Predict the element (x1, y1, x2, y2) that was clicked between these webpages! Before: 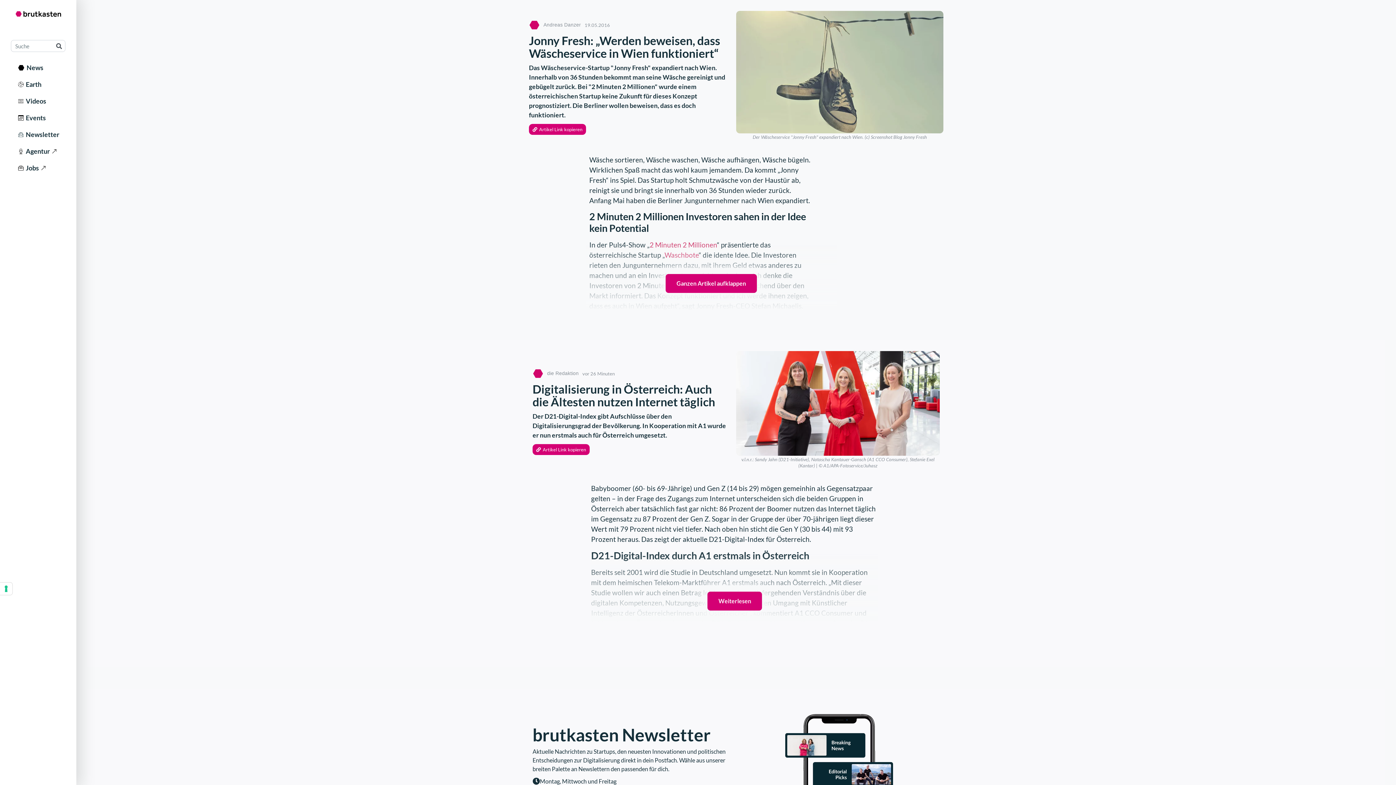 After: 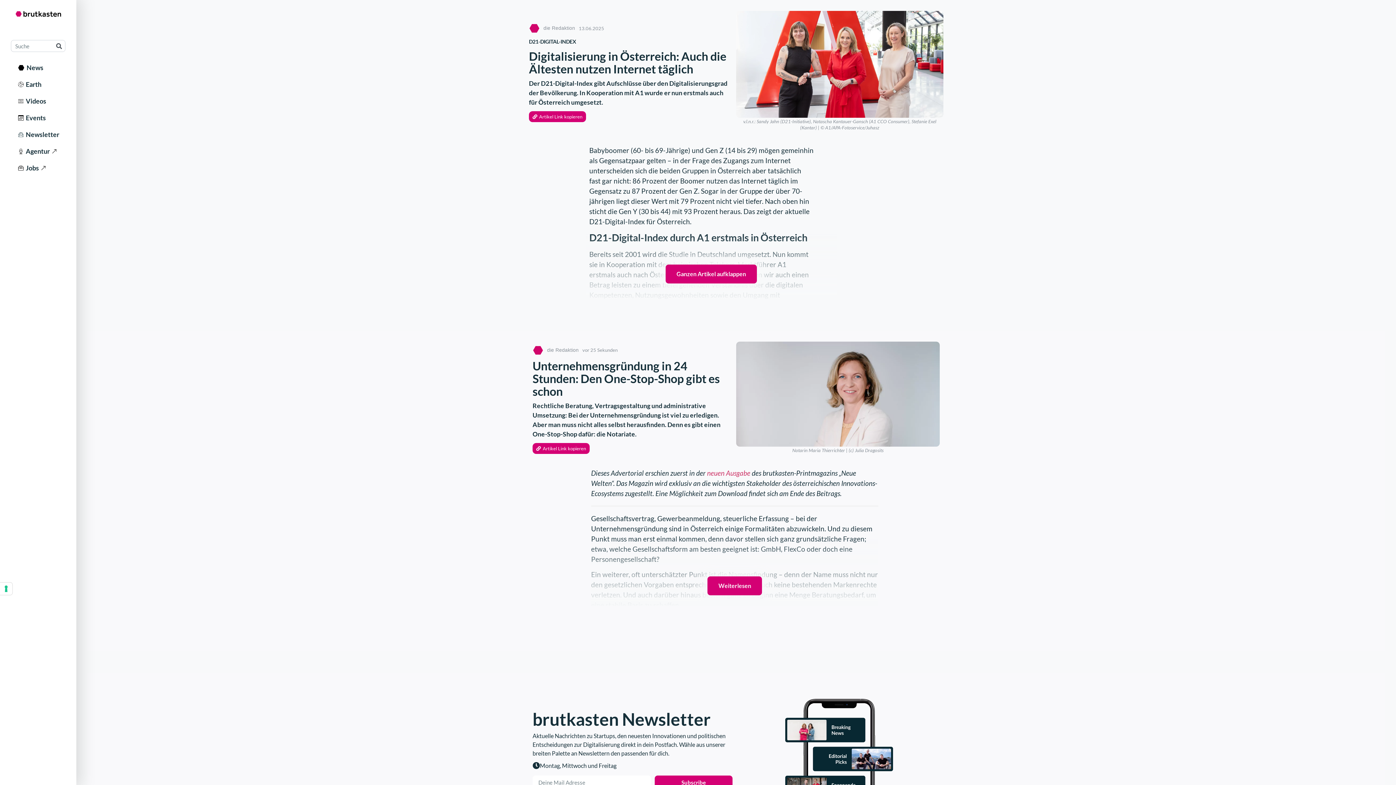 Action: label: Weiterlesen bbox: (707, 592, 762, 611)